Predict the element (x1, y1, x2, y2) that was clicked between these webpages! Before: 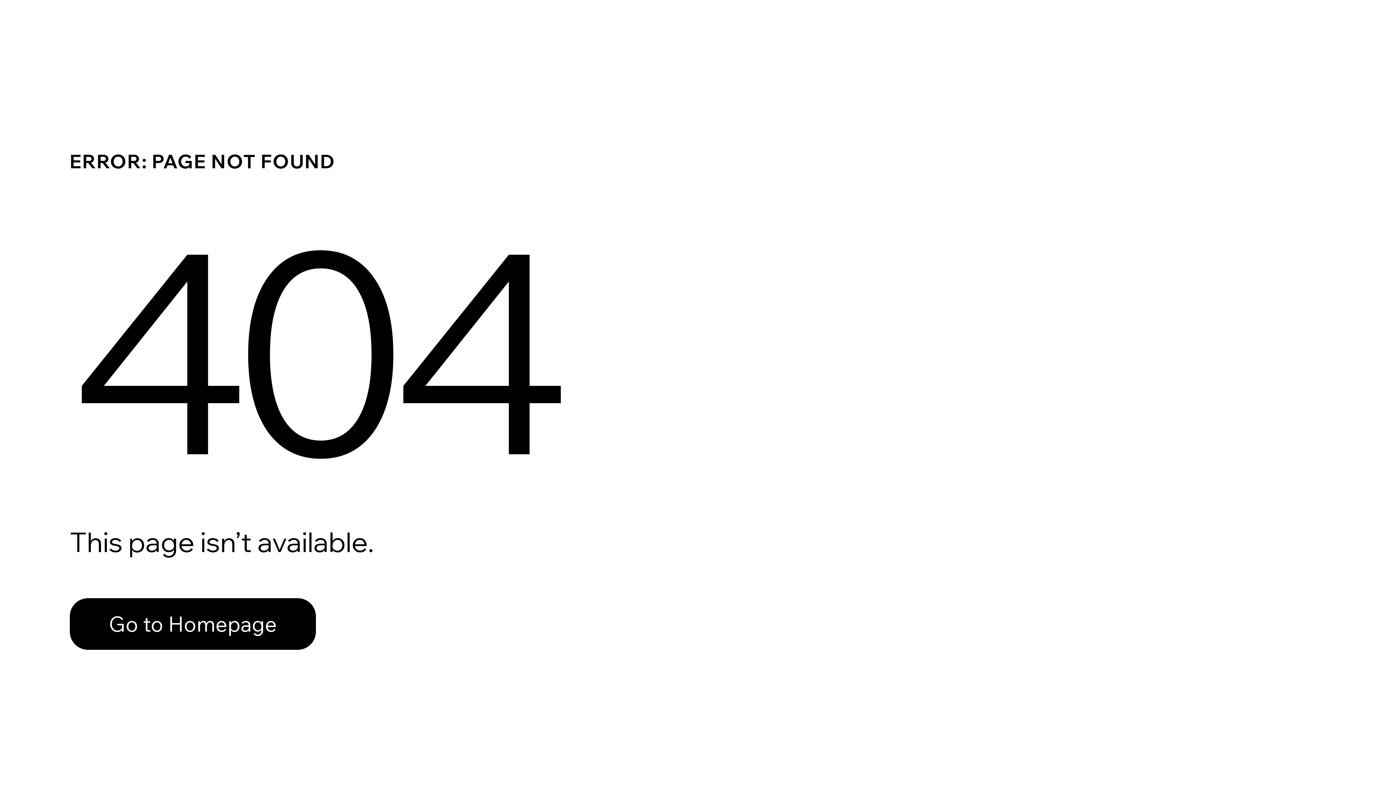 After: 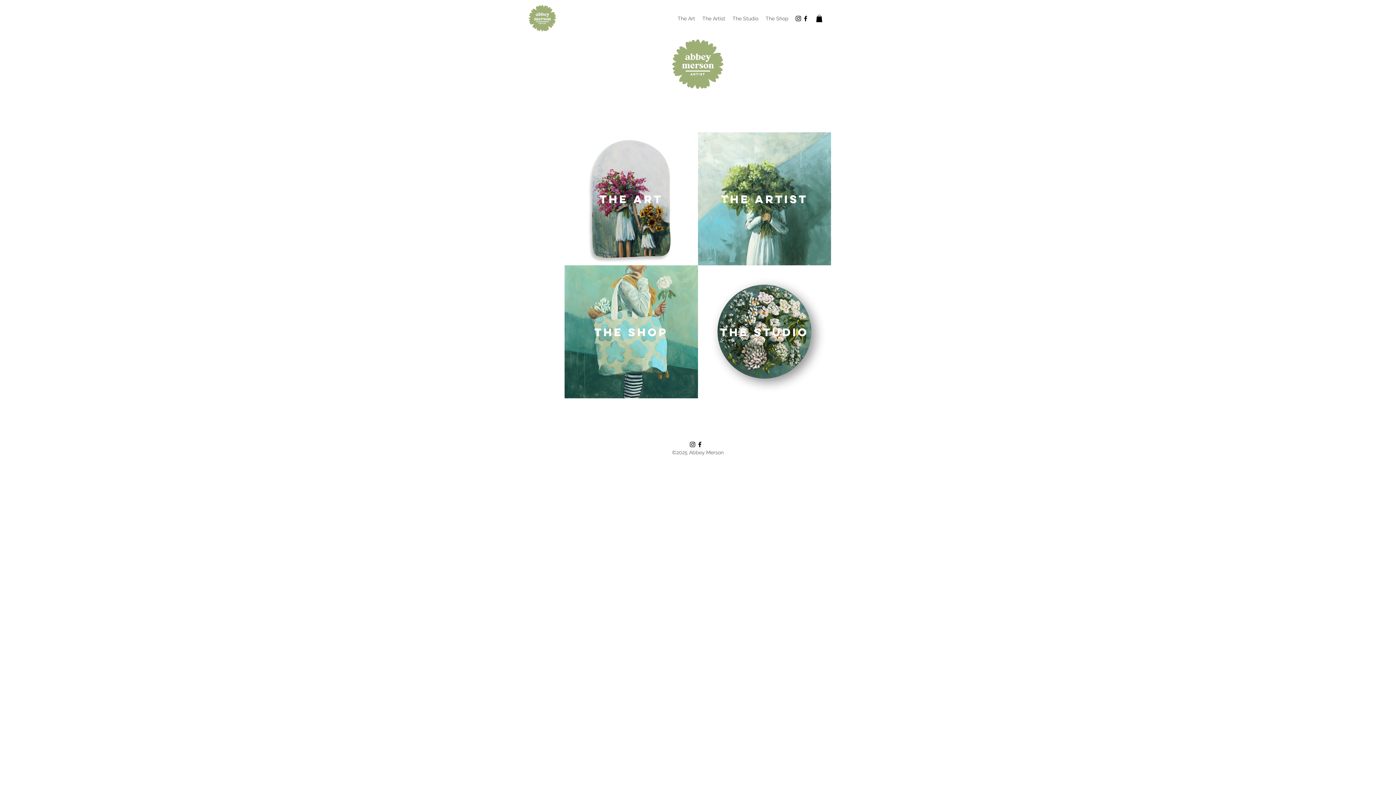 Action: label: Go to Homepage bbox: (69, 598, 316, 650)